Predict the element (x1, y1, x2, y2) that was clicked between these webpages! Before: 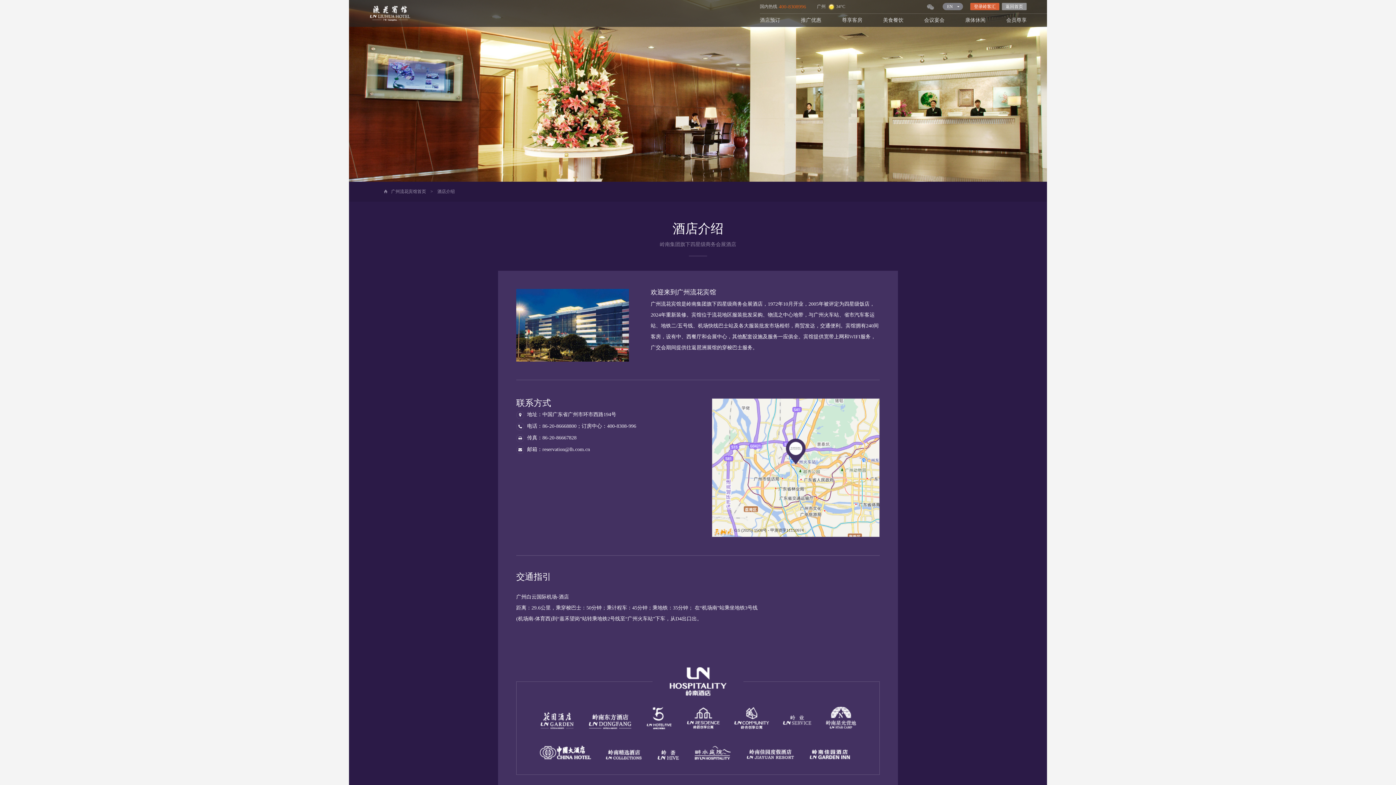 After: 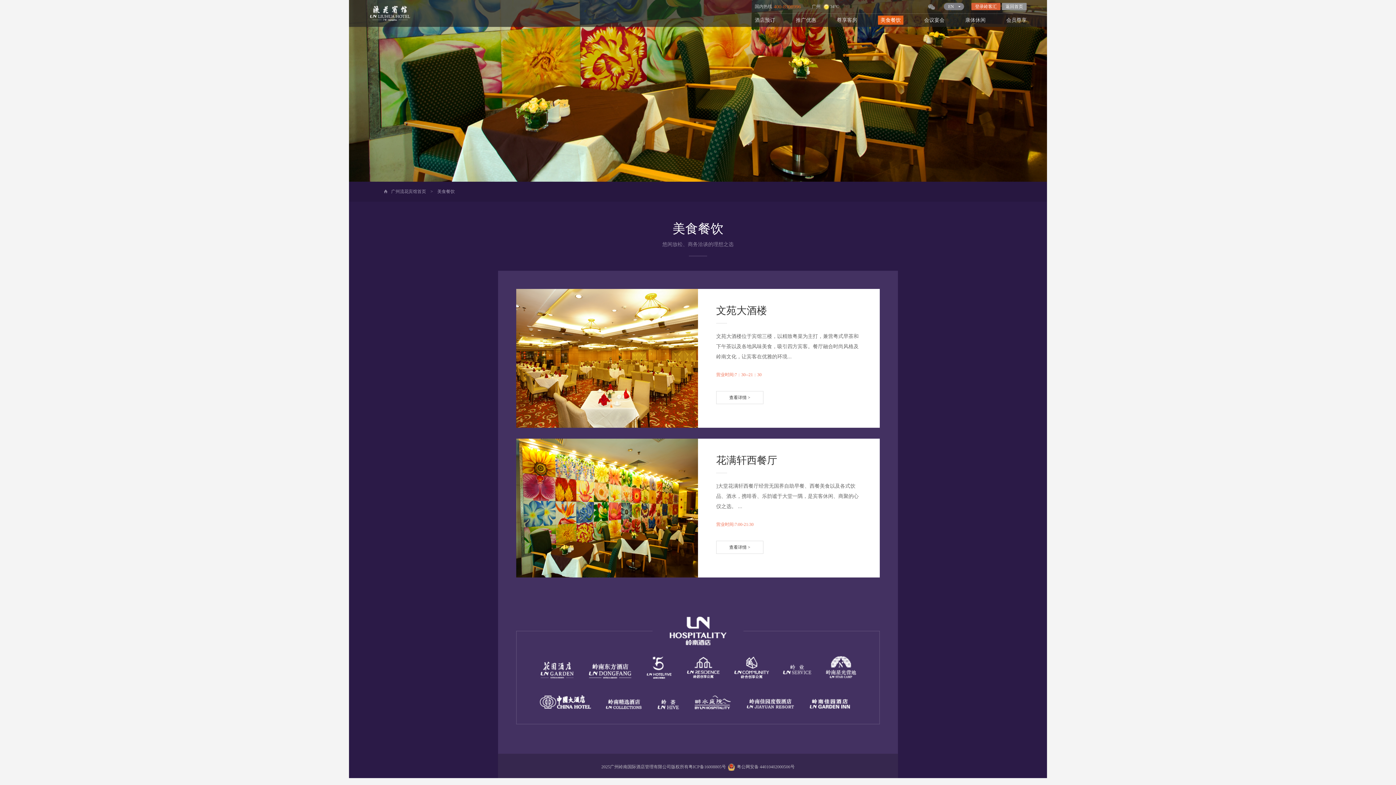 Action: label: 美食餐饮 bbox: (883, 17, 903, 22)